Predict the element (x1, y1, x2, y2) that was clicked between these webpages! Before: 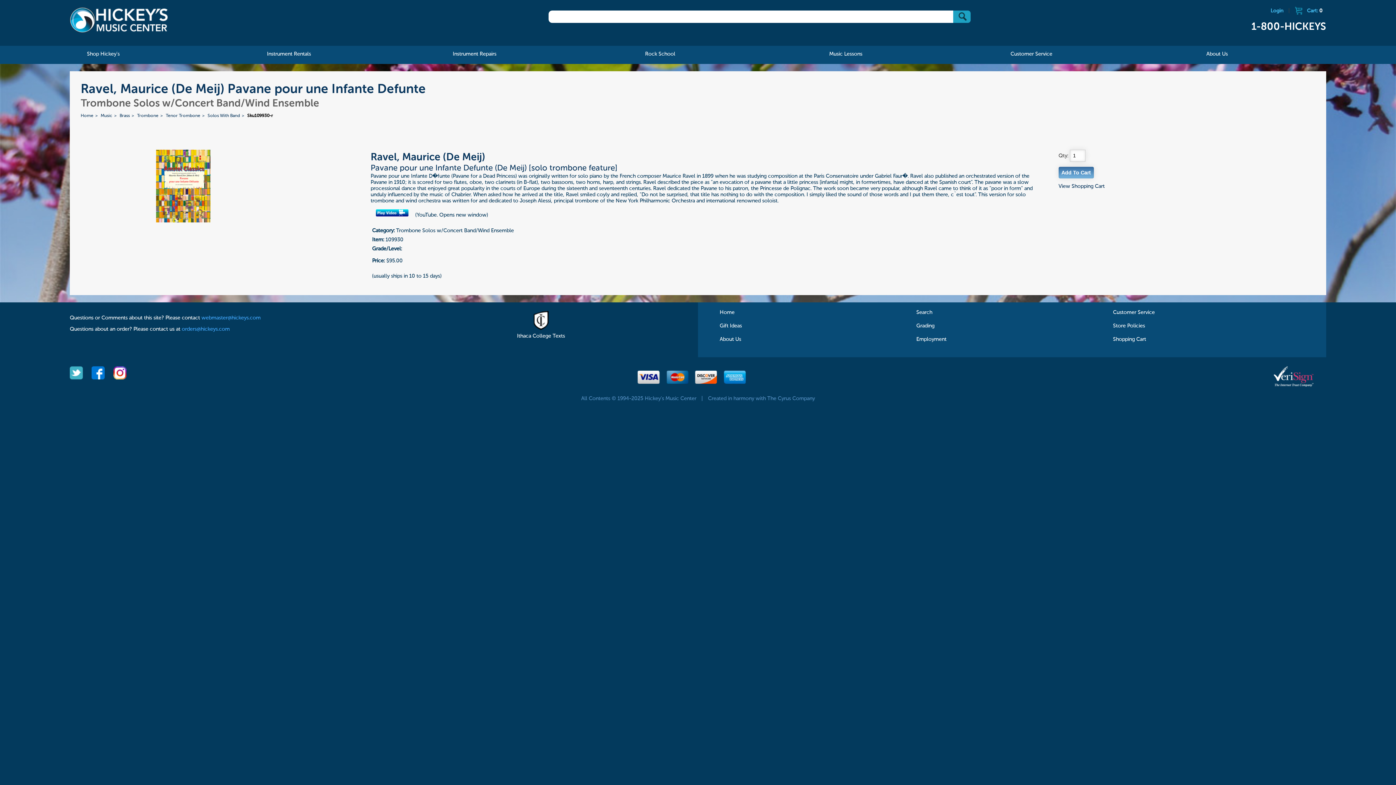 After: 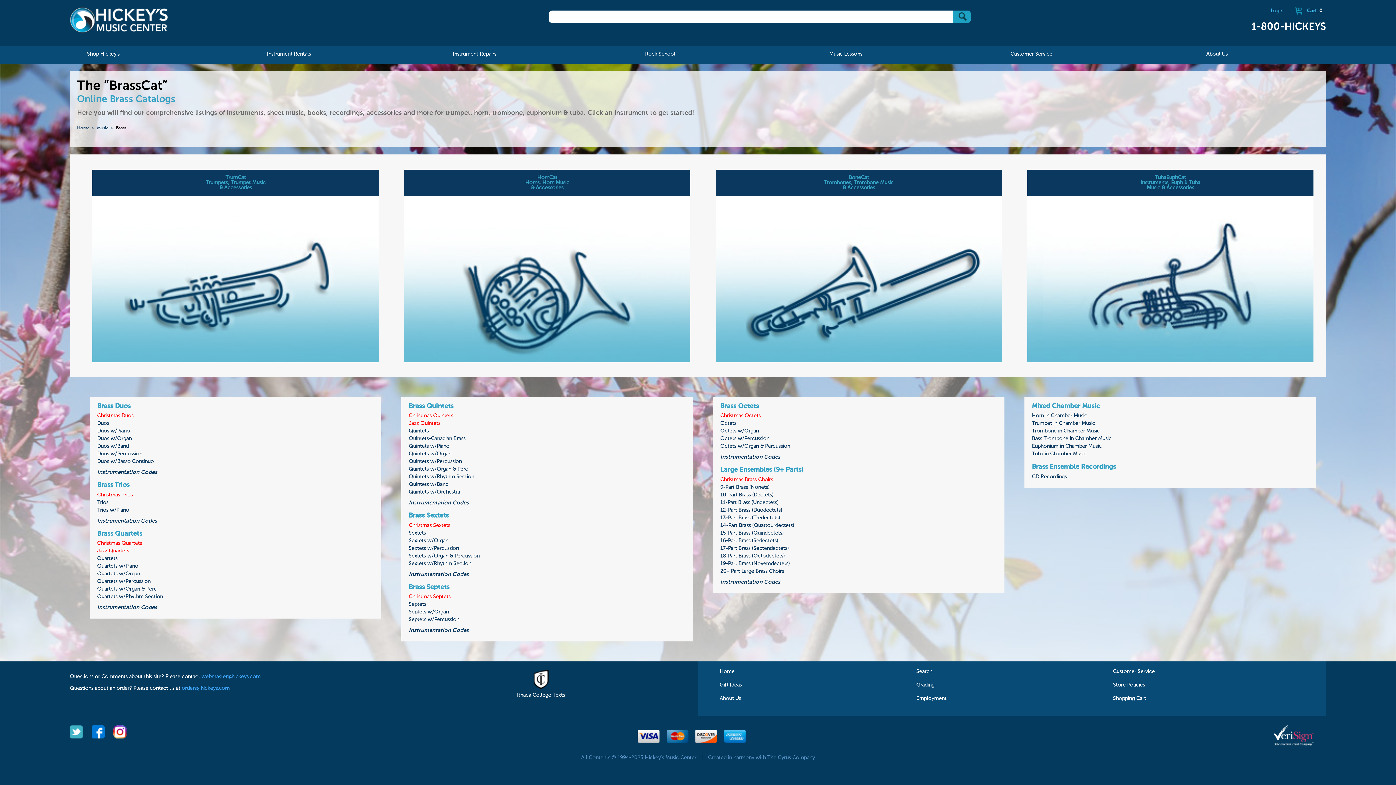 Action: label: Brass bbox: (119, 113, 129, 118)